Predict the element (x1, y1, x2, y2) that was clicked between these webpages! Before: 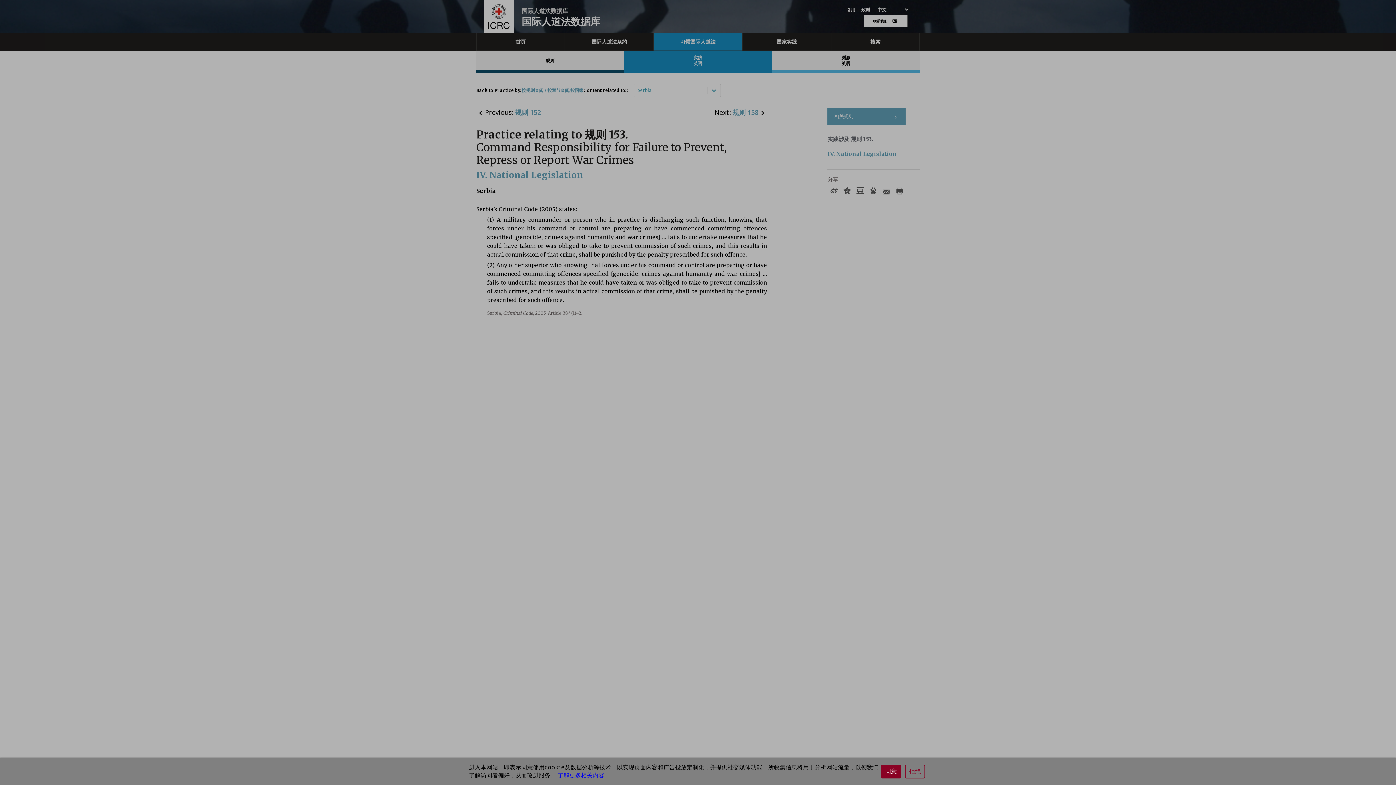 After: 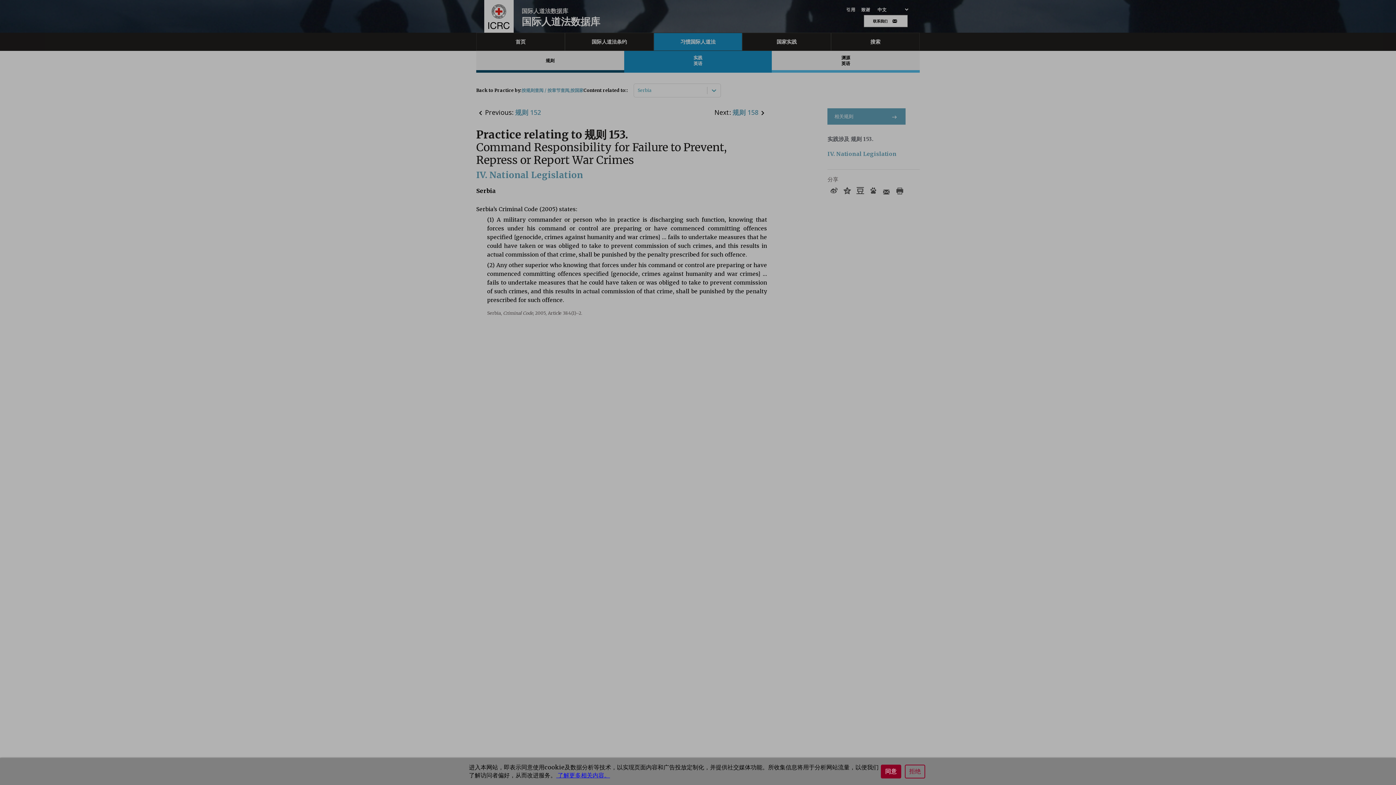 Action: label:  了解更多相关内容。 bbox: (556, 772, 610, 779)